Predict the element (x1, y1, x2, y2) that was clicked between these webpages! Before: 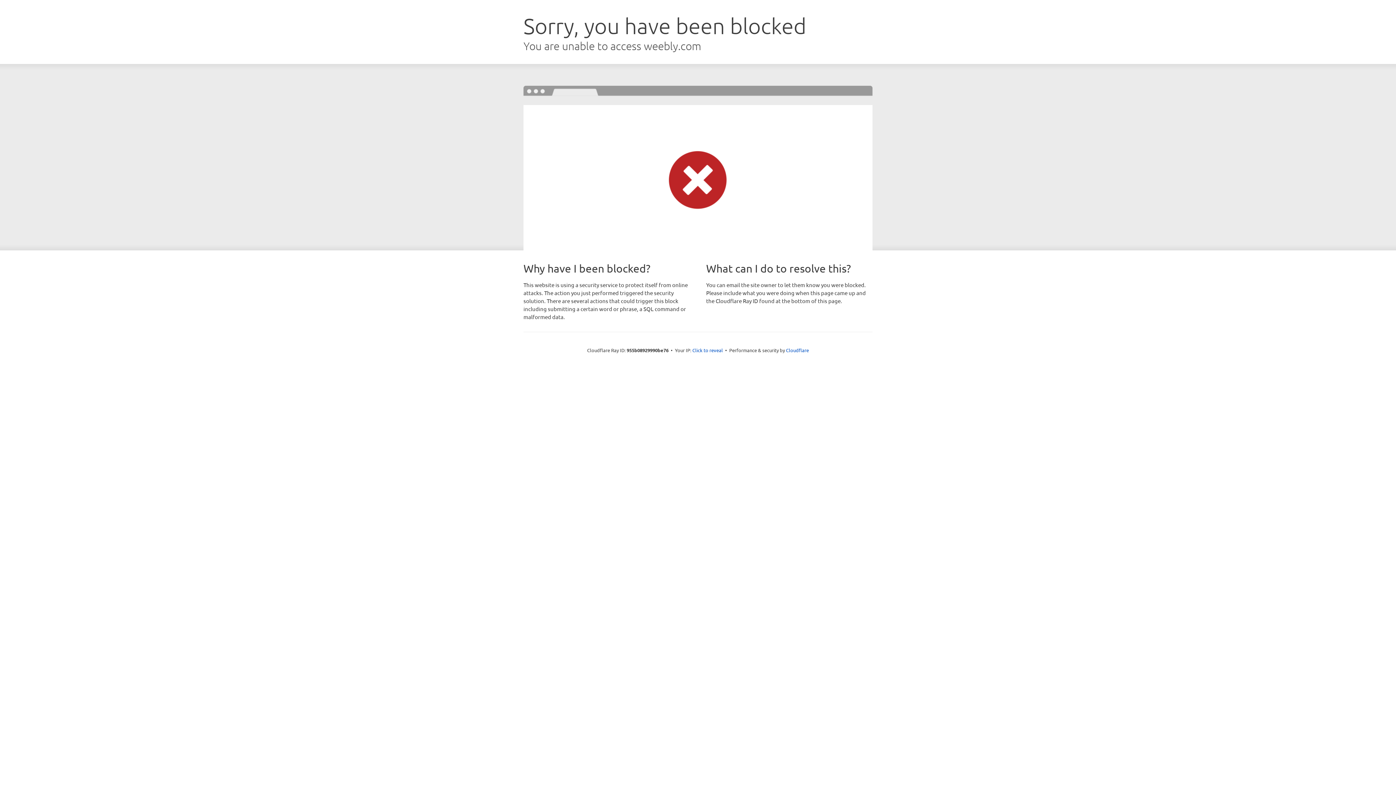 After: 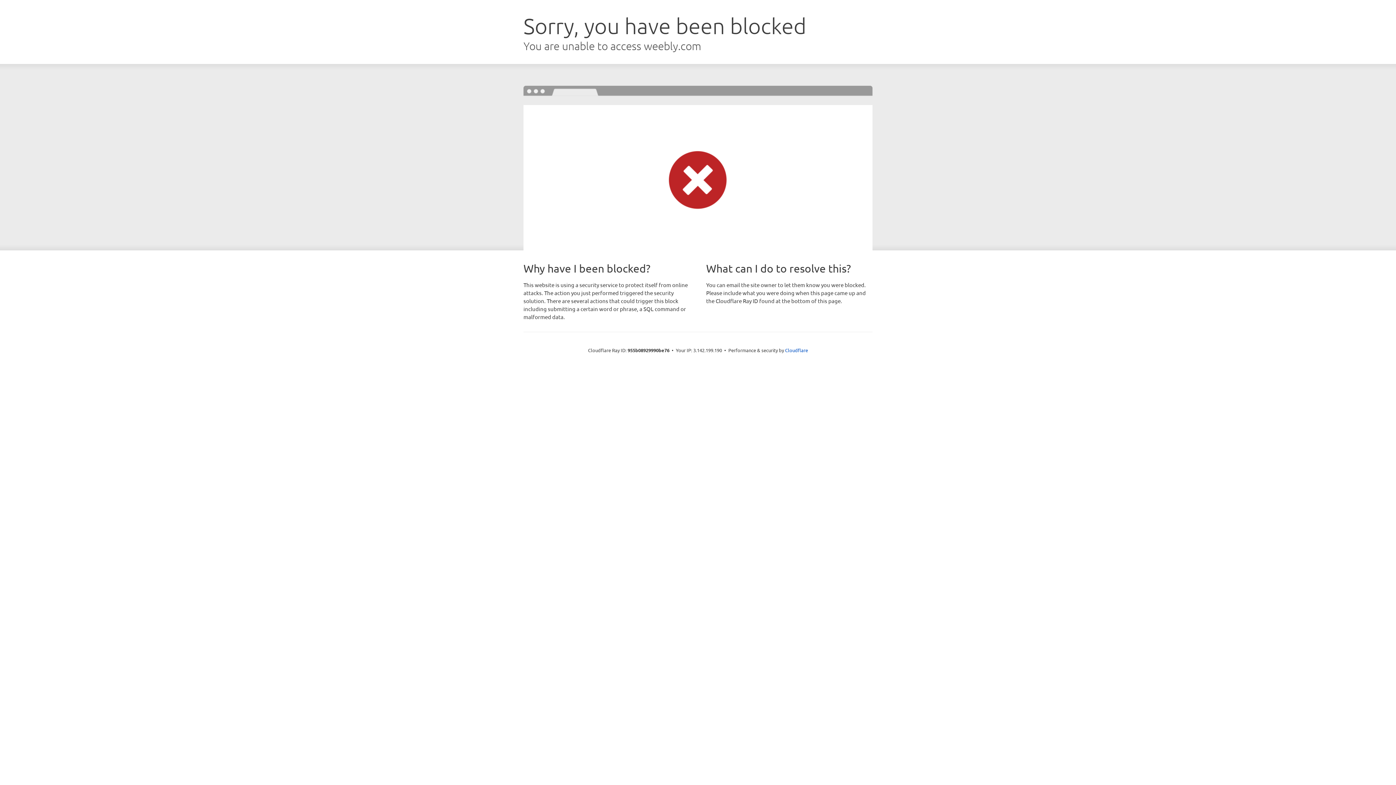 Action: bbox: (692, 346, 723, 353) label: Click to reveal